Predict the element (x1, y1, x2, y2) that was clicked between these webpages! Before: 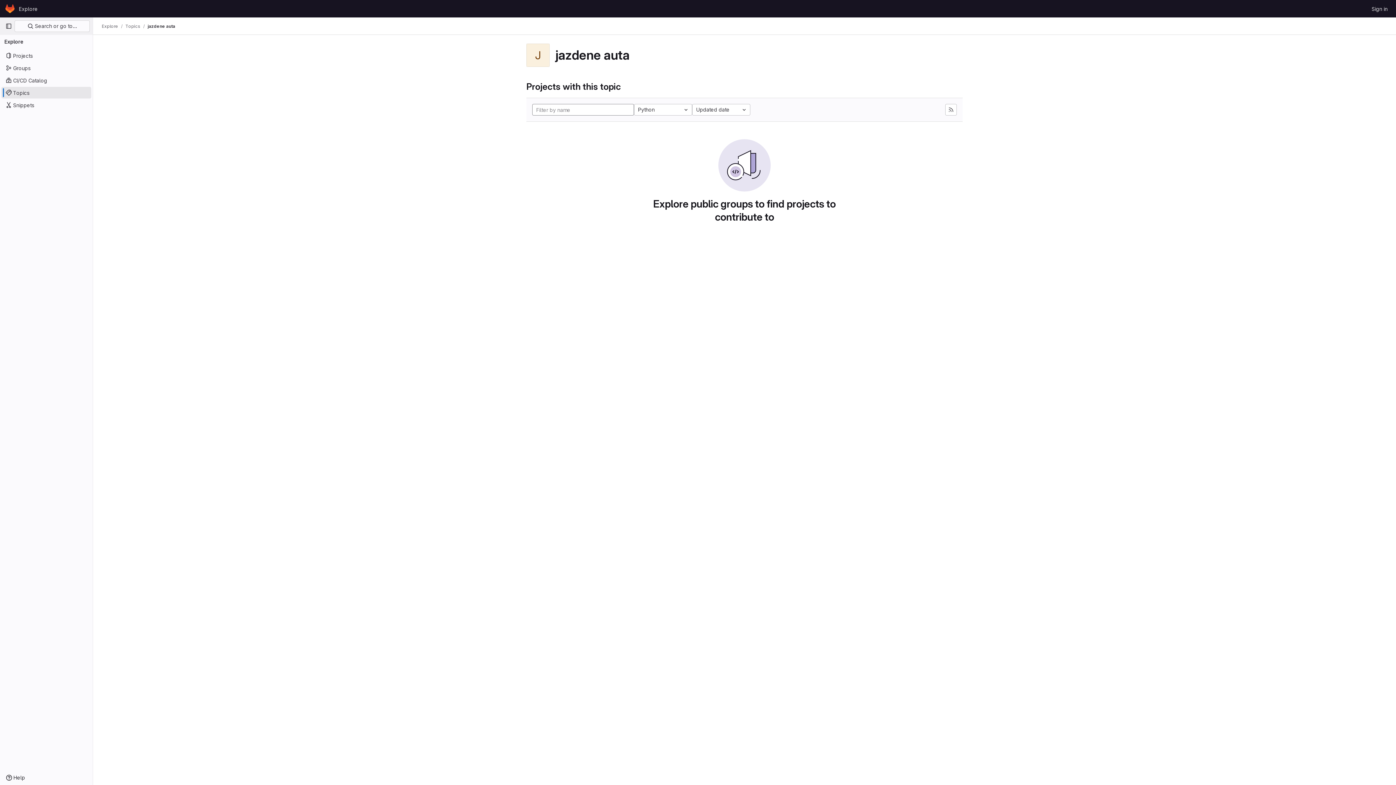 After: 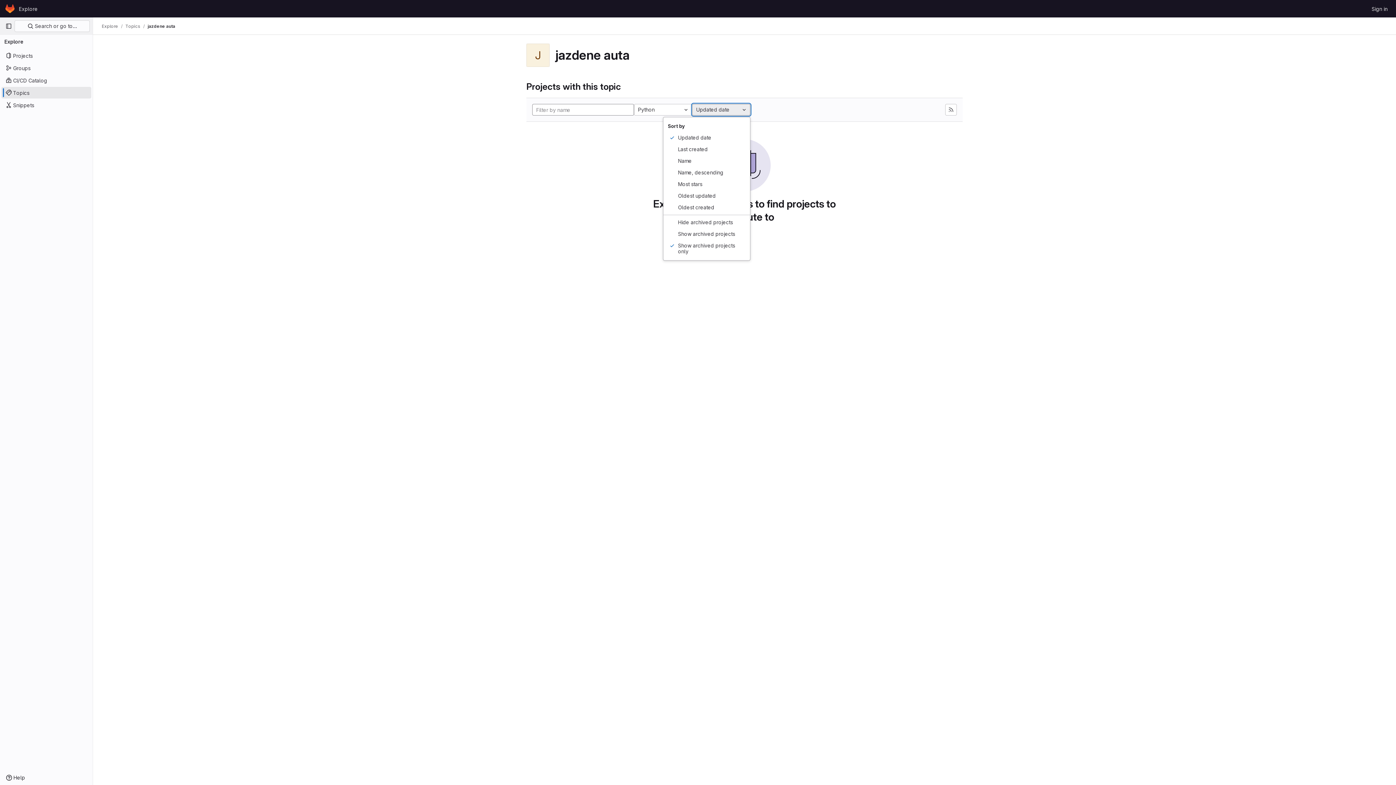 Action: label: Updated date bbox: (692, 104, 750, 115)